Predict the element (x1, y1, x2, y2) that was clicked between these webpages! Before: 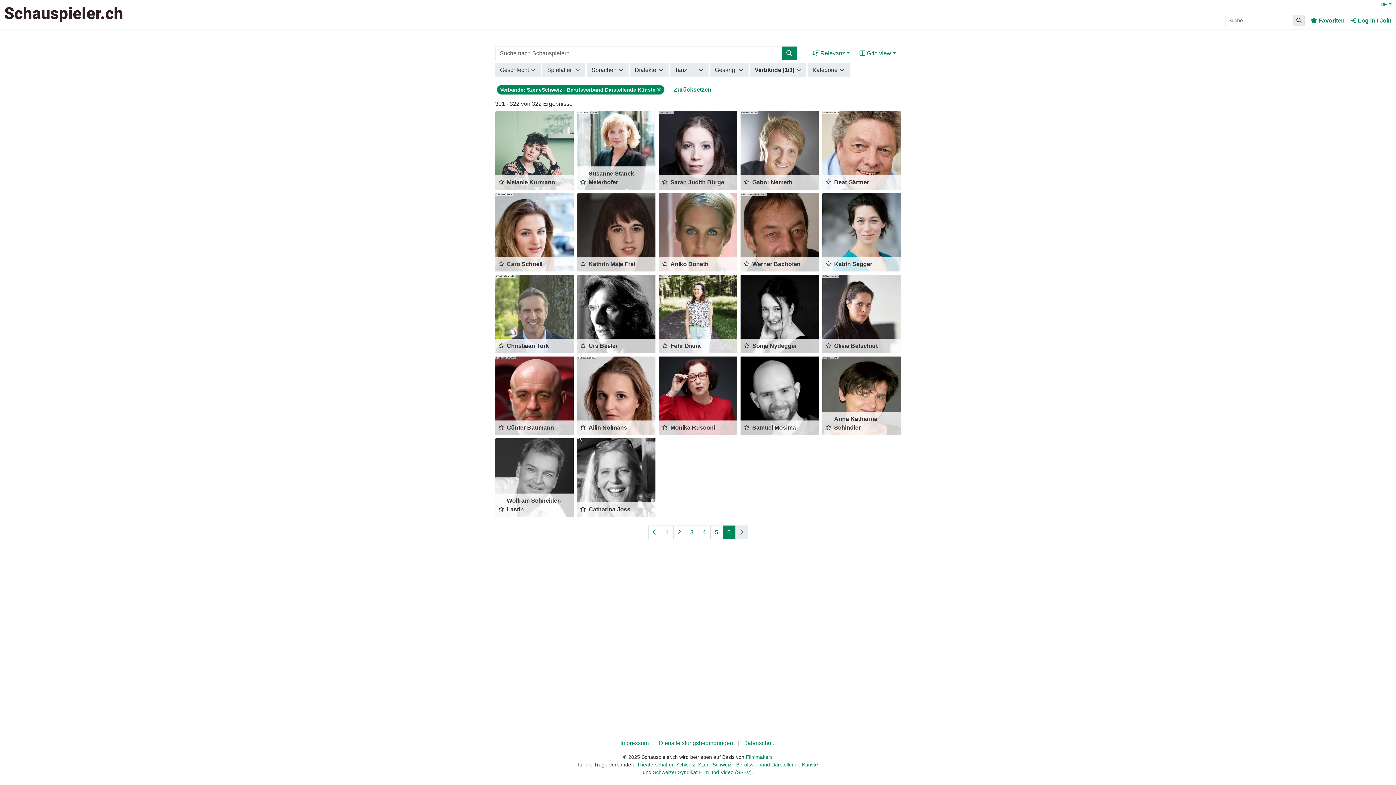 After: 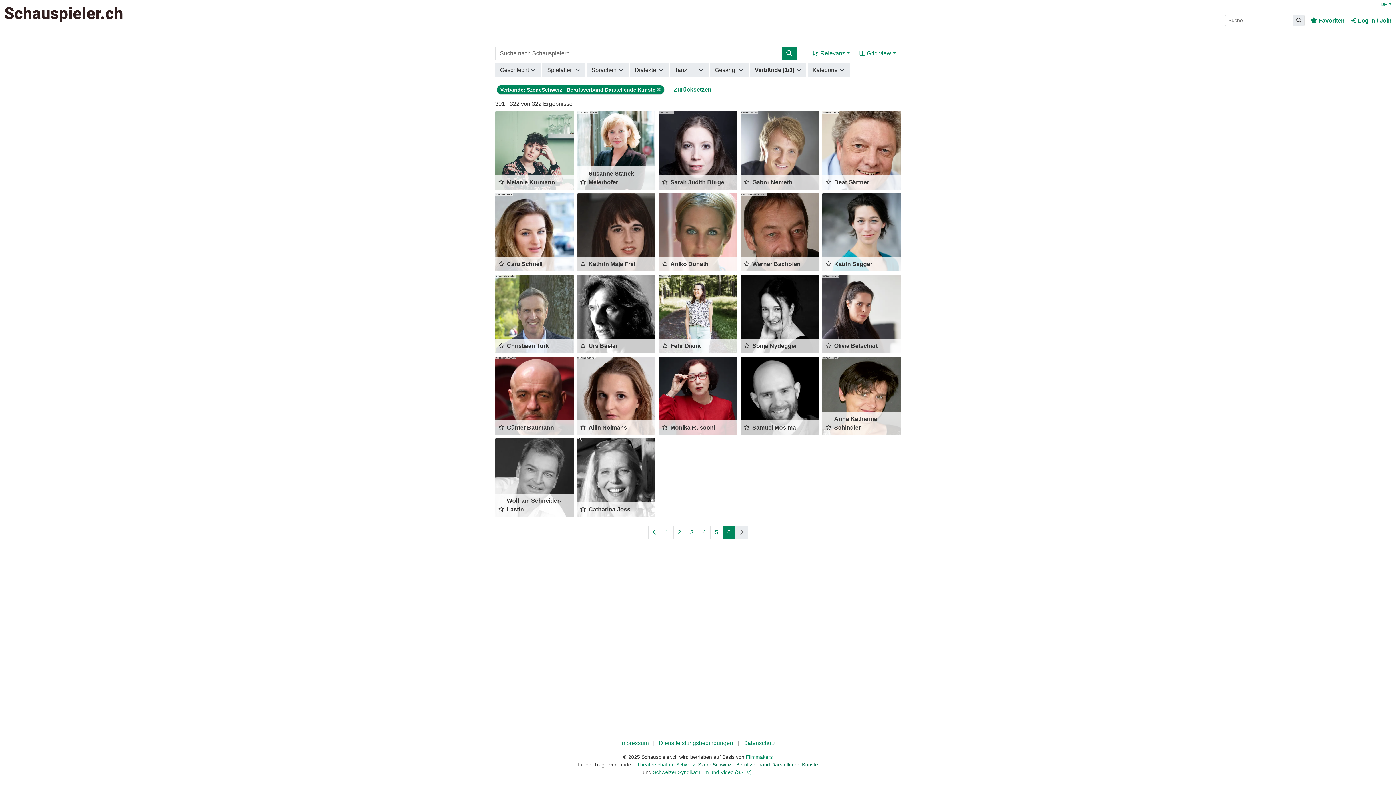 Action: bbox: (698, 762, 818, 768) label: SzeneSchweiz - Berufsverband Darstellende Künste